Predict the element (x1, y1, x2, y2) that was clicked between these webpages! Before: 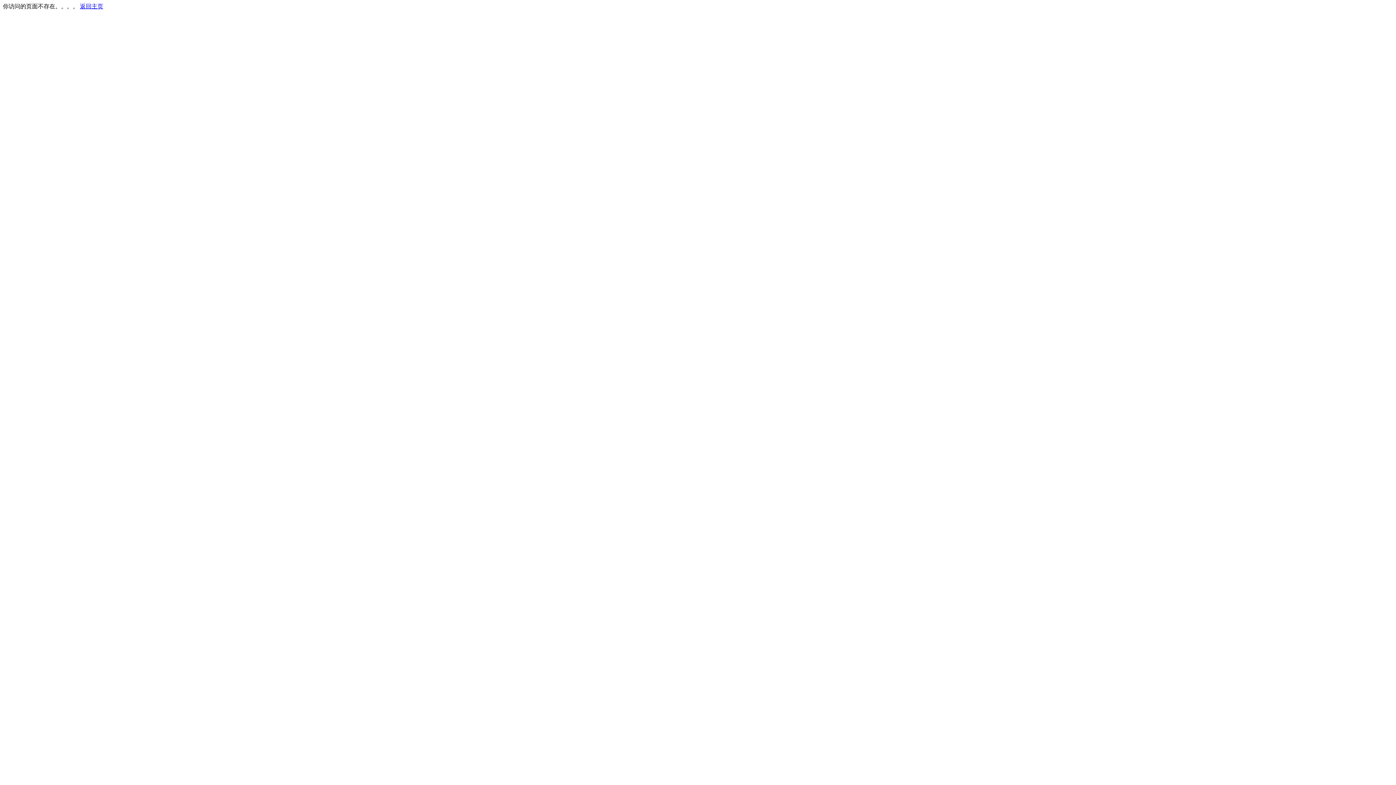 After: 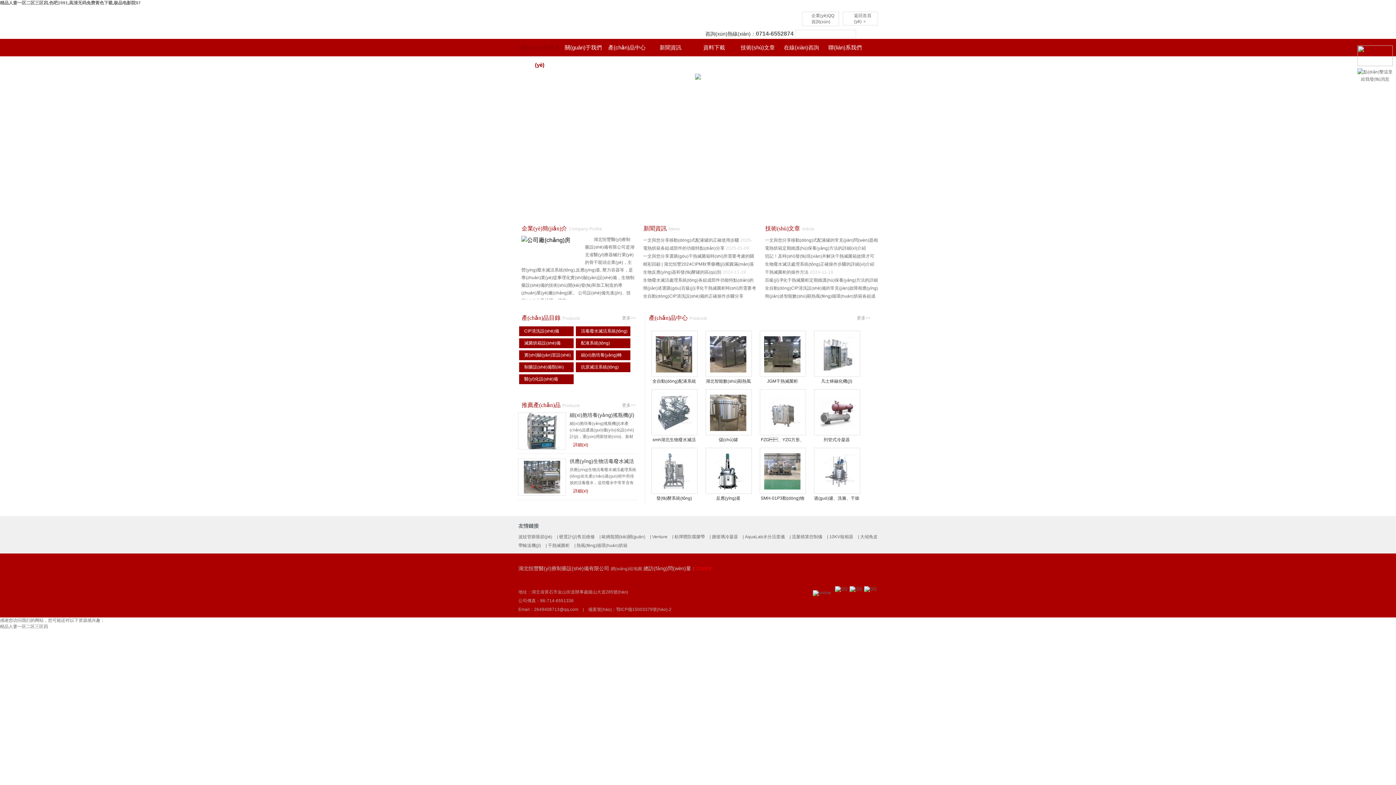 Action: bbox: (80, 3, 103, 9) label: 返回主页